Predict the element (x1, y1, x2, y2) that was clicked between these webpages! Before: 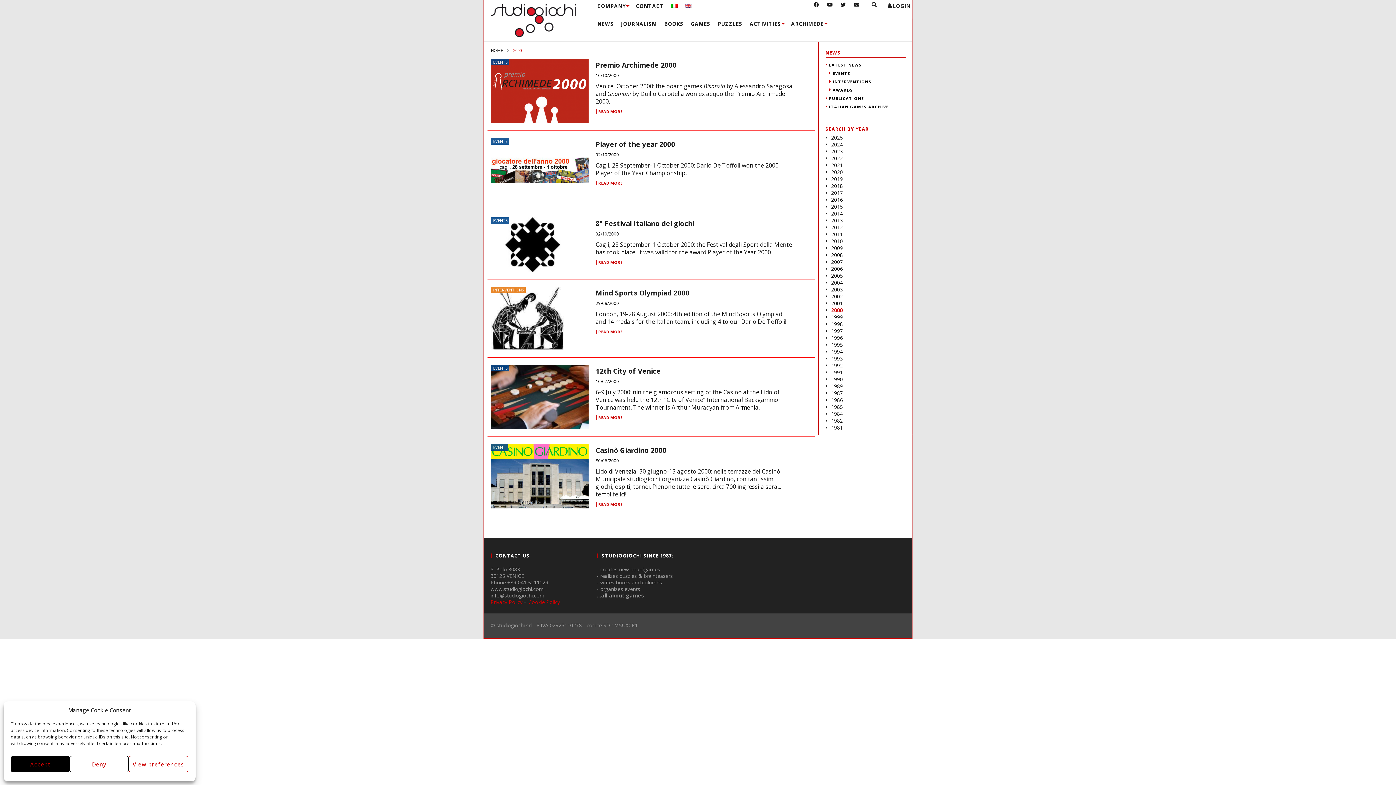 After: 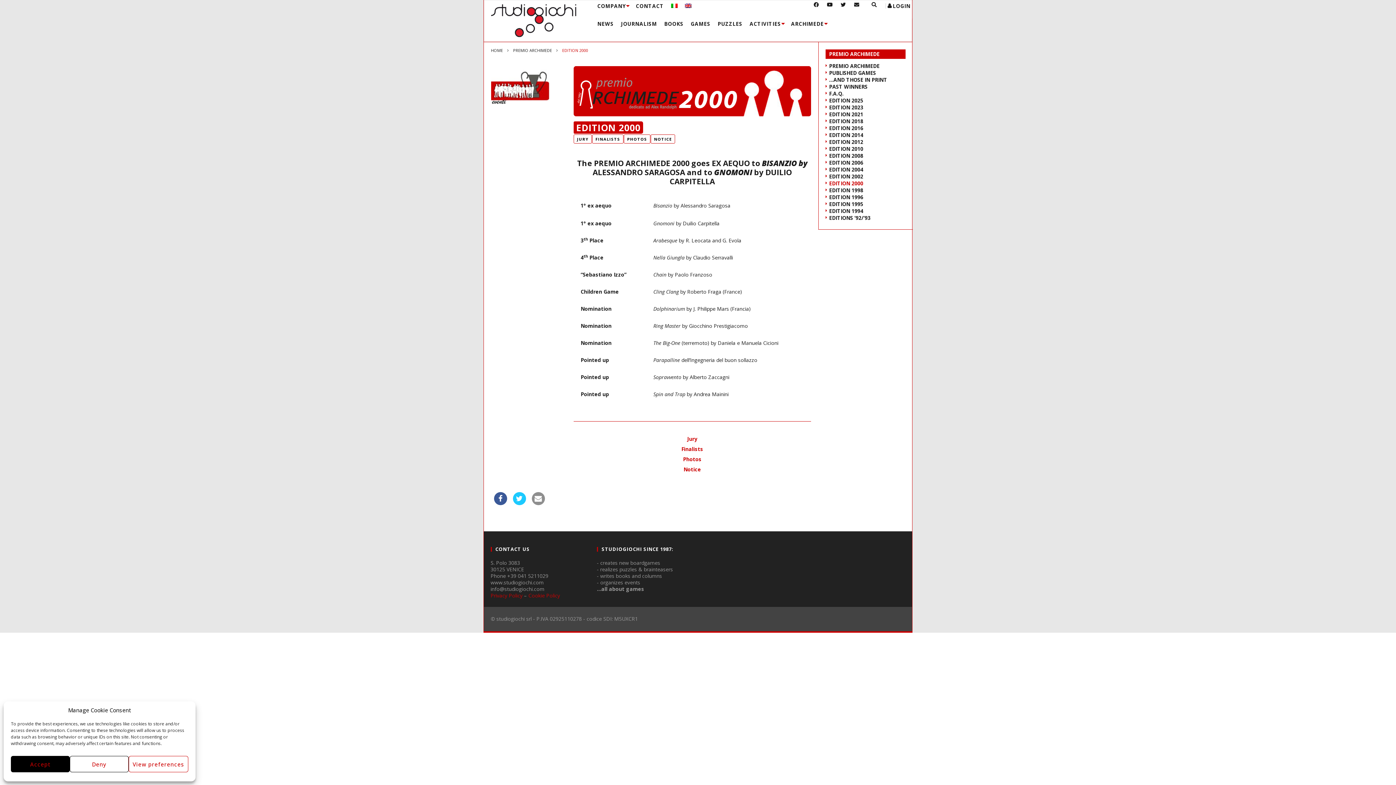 Action: bbox: (595, 60, 676, 69) label: Premio Archimede 2000